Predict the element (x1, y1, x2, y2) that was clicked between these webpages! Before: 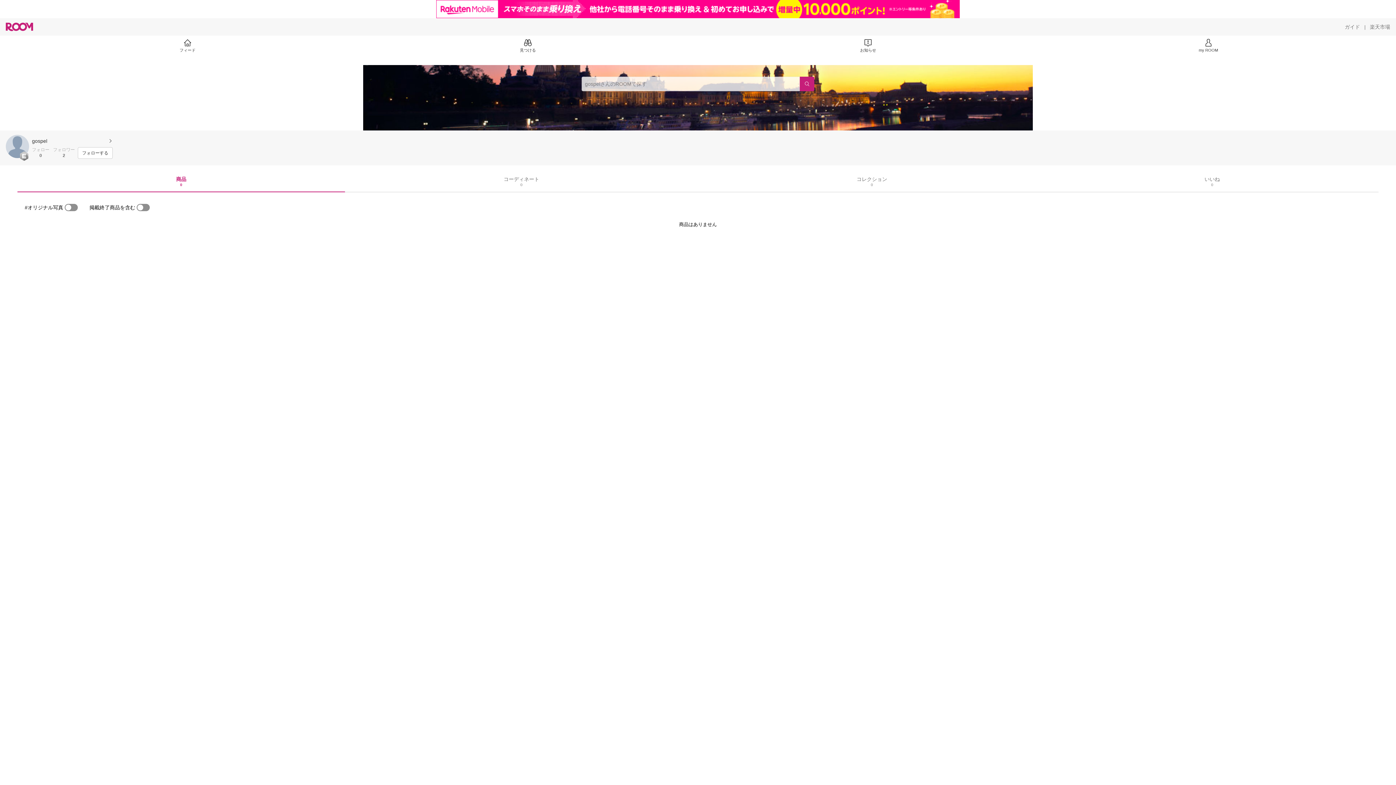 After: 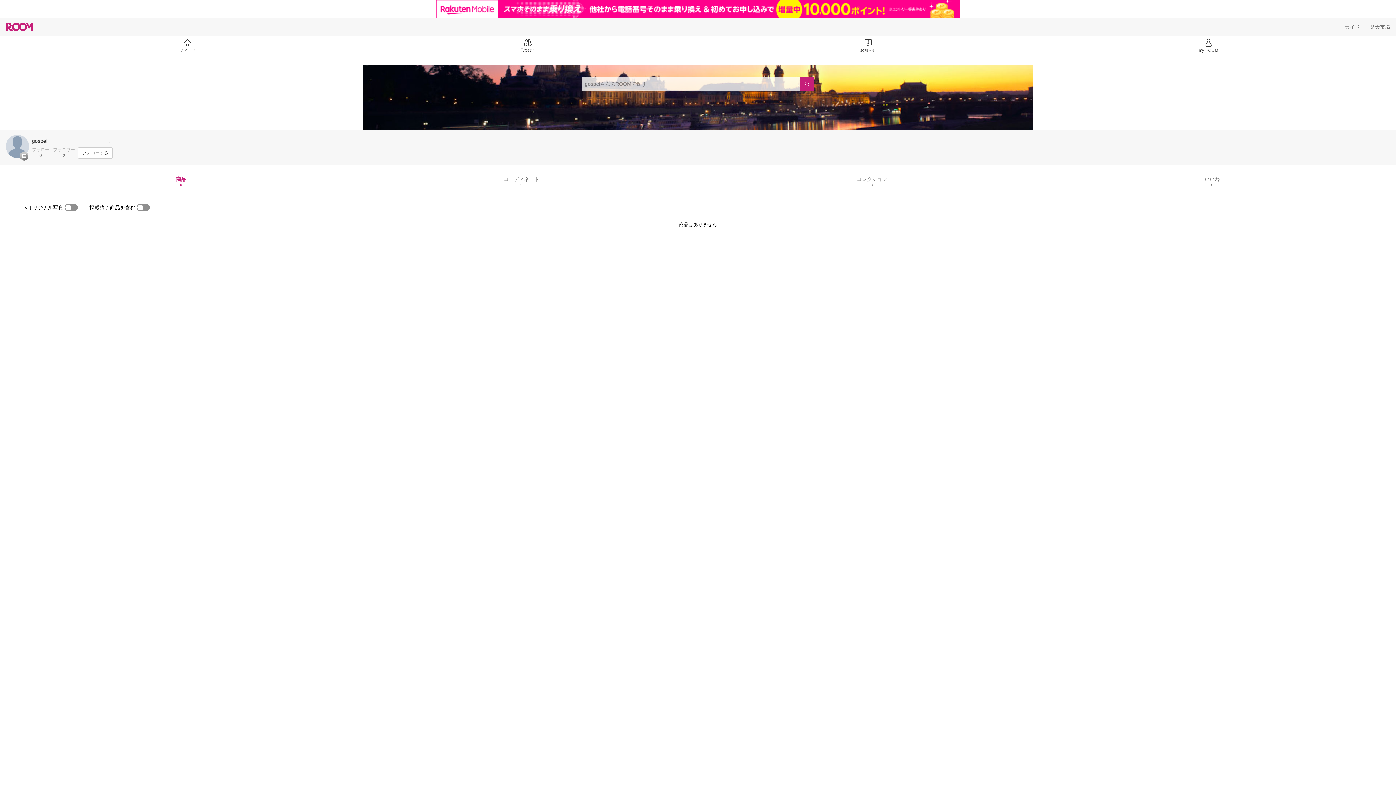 Action: bbox: (176, 176, 186, 186) label: 商品
0